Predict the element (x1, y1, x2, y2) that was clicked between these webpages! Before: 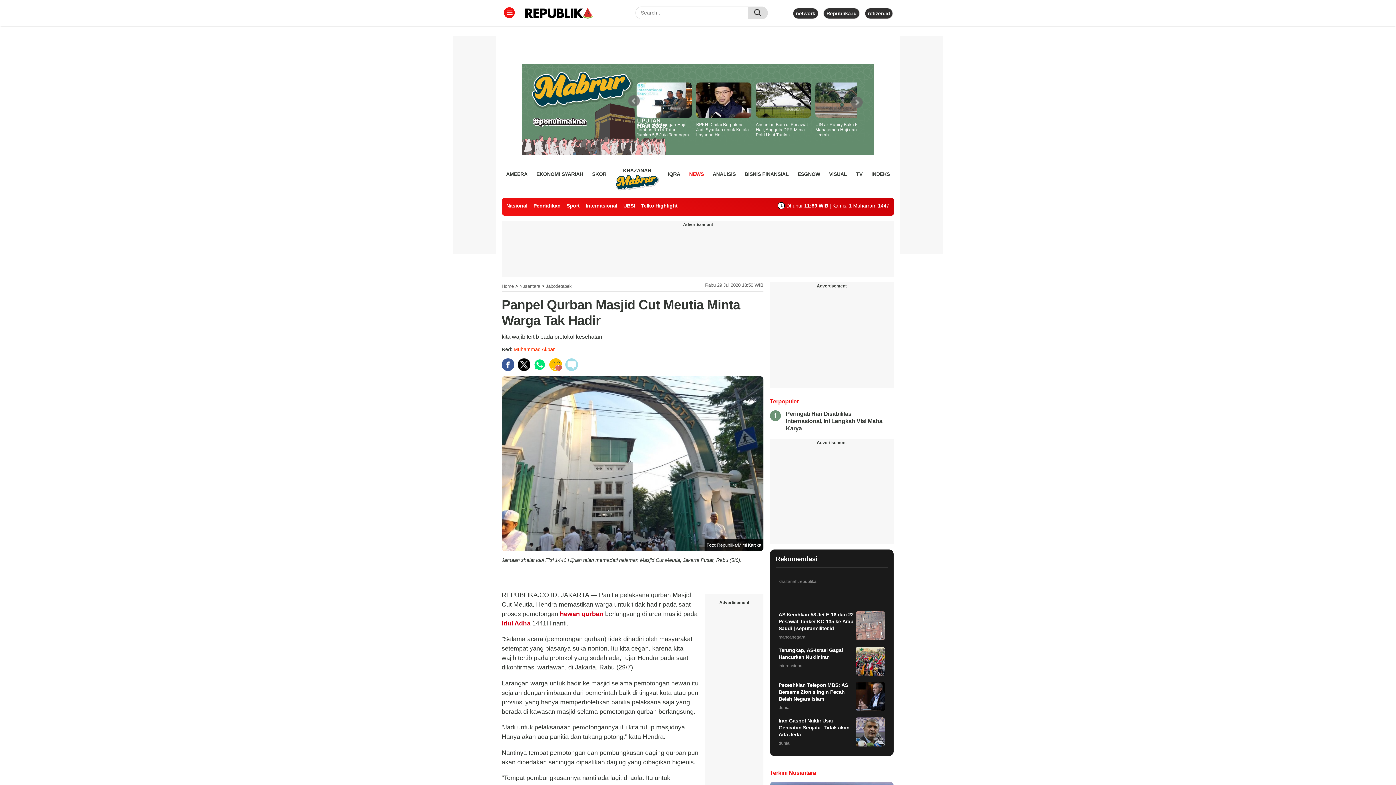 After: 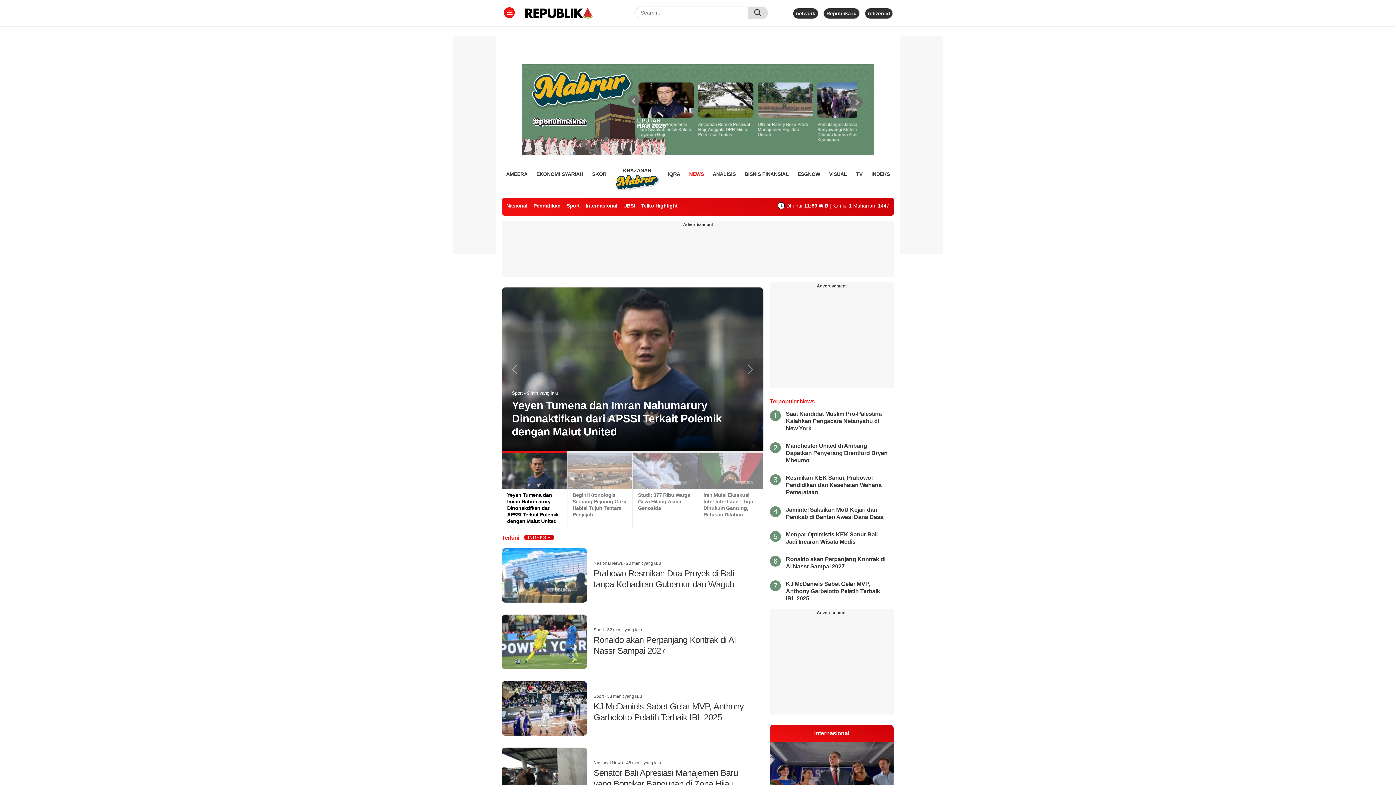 Action: bbox: (519, 283, 540, 289) label: Nusantara